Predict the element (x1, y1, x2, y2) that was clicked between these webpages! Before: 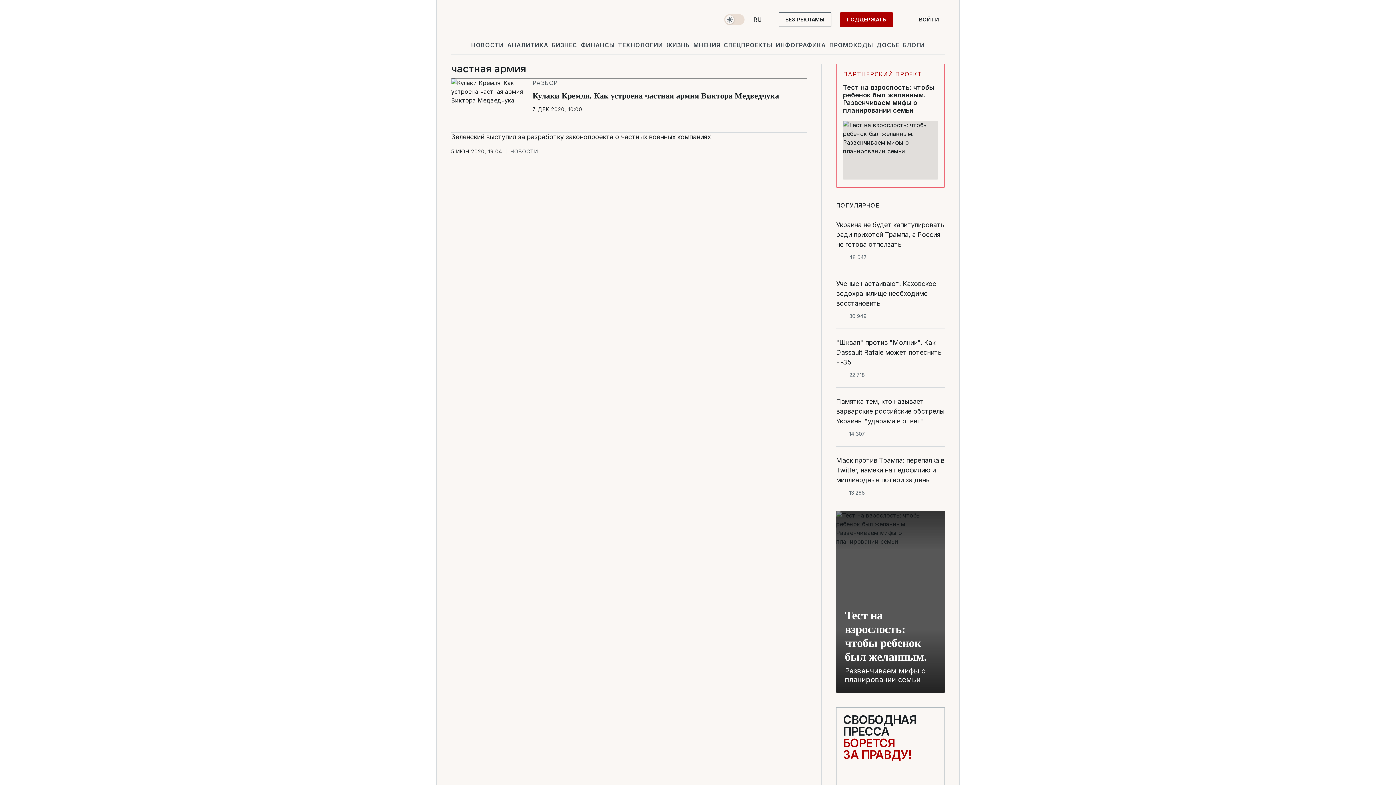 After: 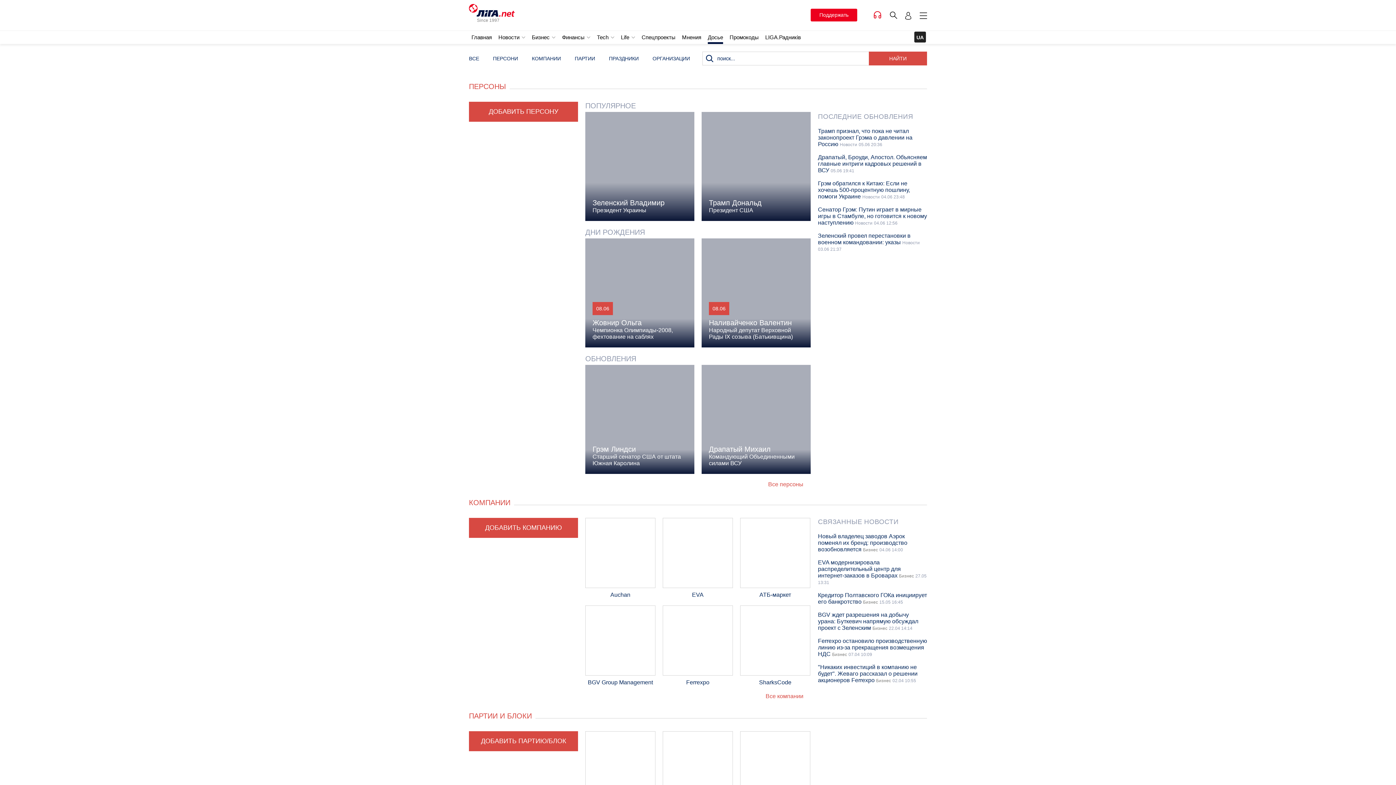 Action: bbox: (875, 36, 901, 53) label: ДОСЬЕ